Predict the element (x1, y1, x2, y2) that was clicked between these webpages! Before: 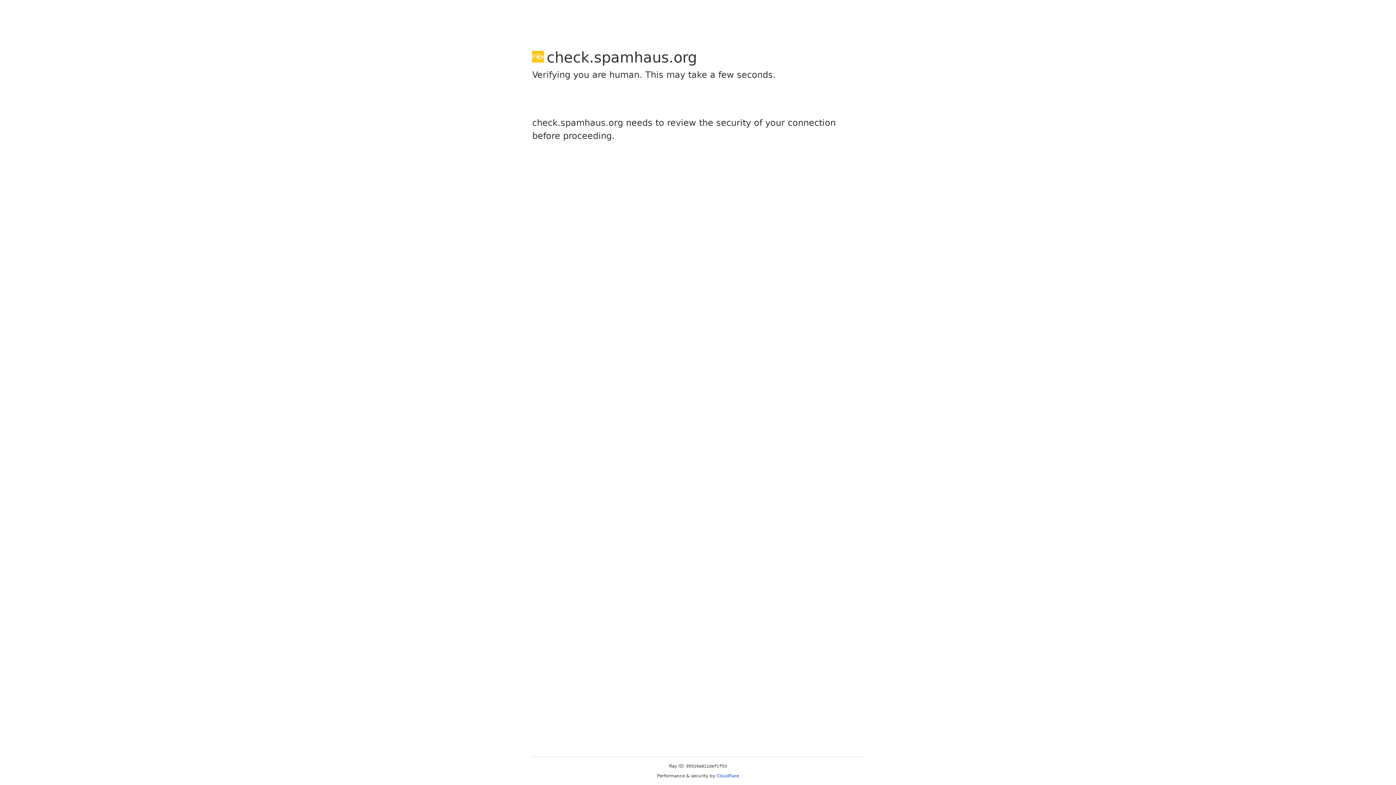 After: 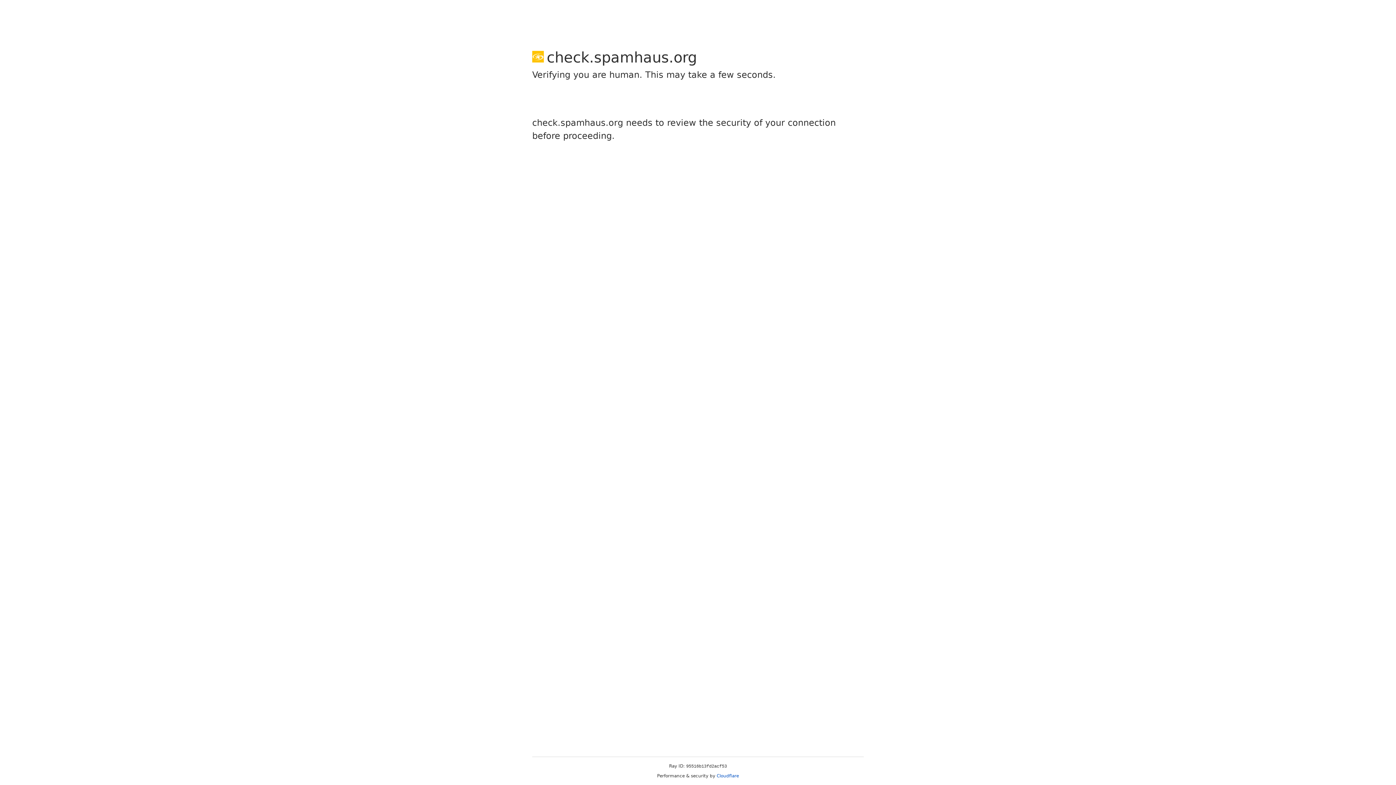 Action: label: Cloudflare bbox: (716, 773, 739, 778)